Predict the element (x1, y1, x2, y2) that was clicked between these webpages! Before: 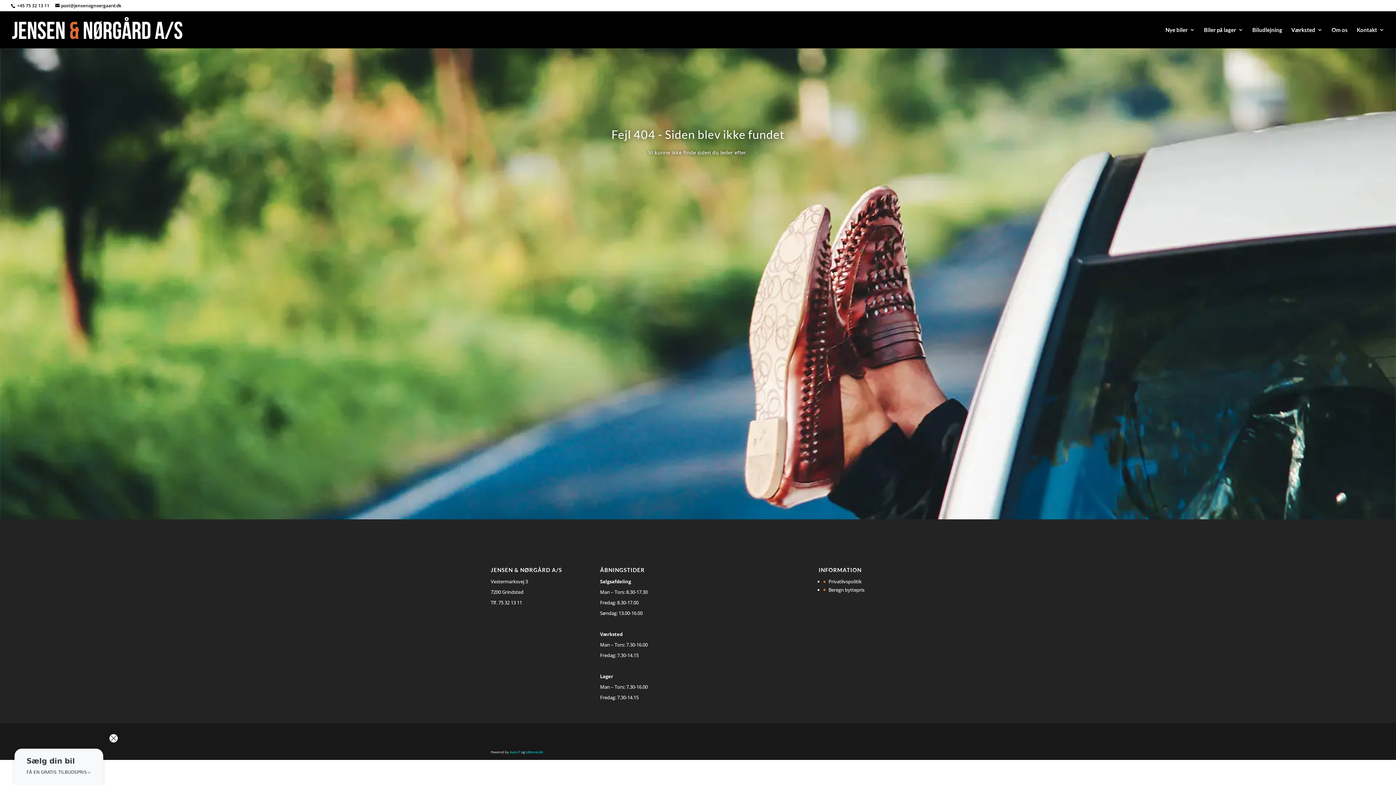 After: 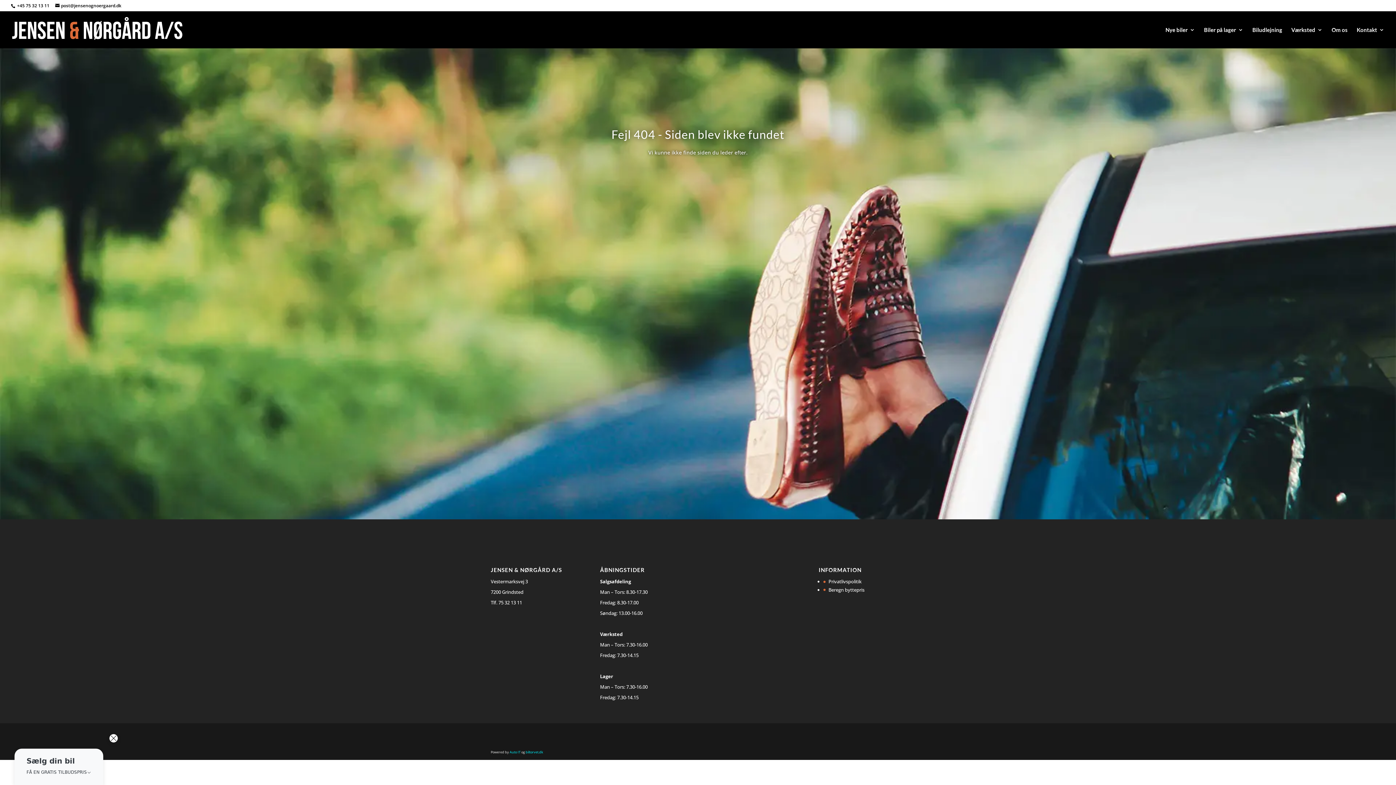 Action: bbox: (525, 750, 543, 754) label: biltorvet.dk